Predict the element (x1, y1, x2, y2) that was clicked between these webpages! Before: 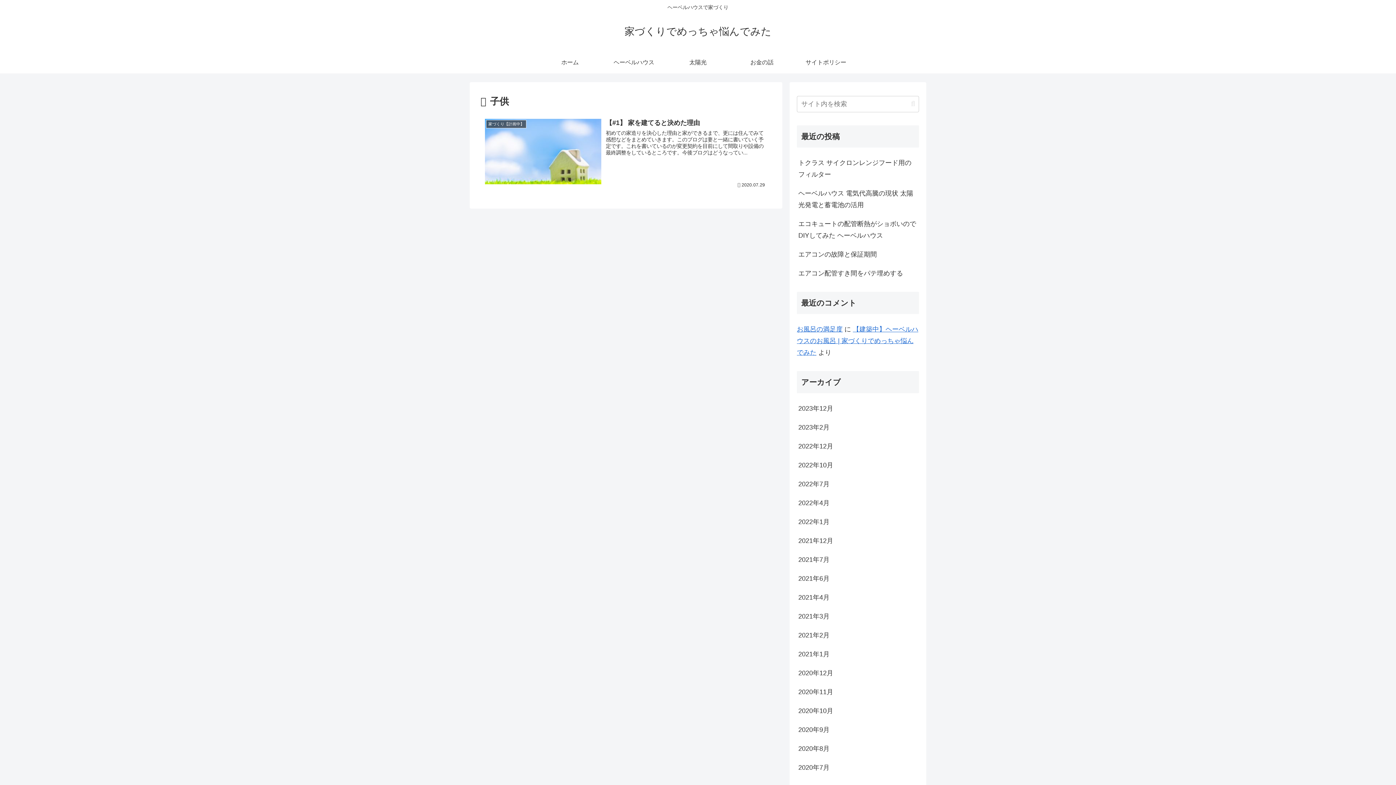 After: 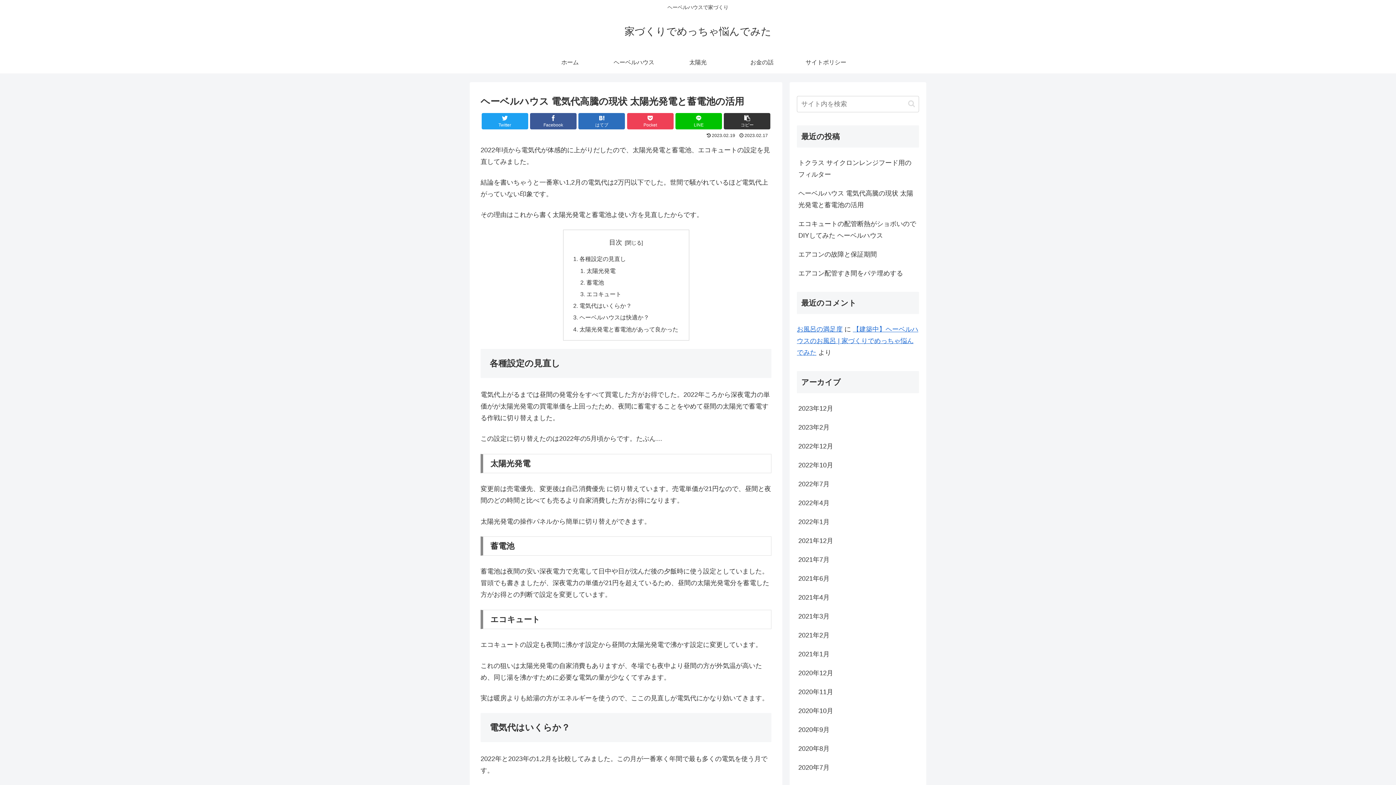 Action: label: ヘーベルハウス 電気代高騰の現状 太陽光発電と蓄電池の活用 bbox: (797, 183, 919, 214)